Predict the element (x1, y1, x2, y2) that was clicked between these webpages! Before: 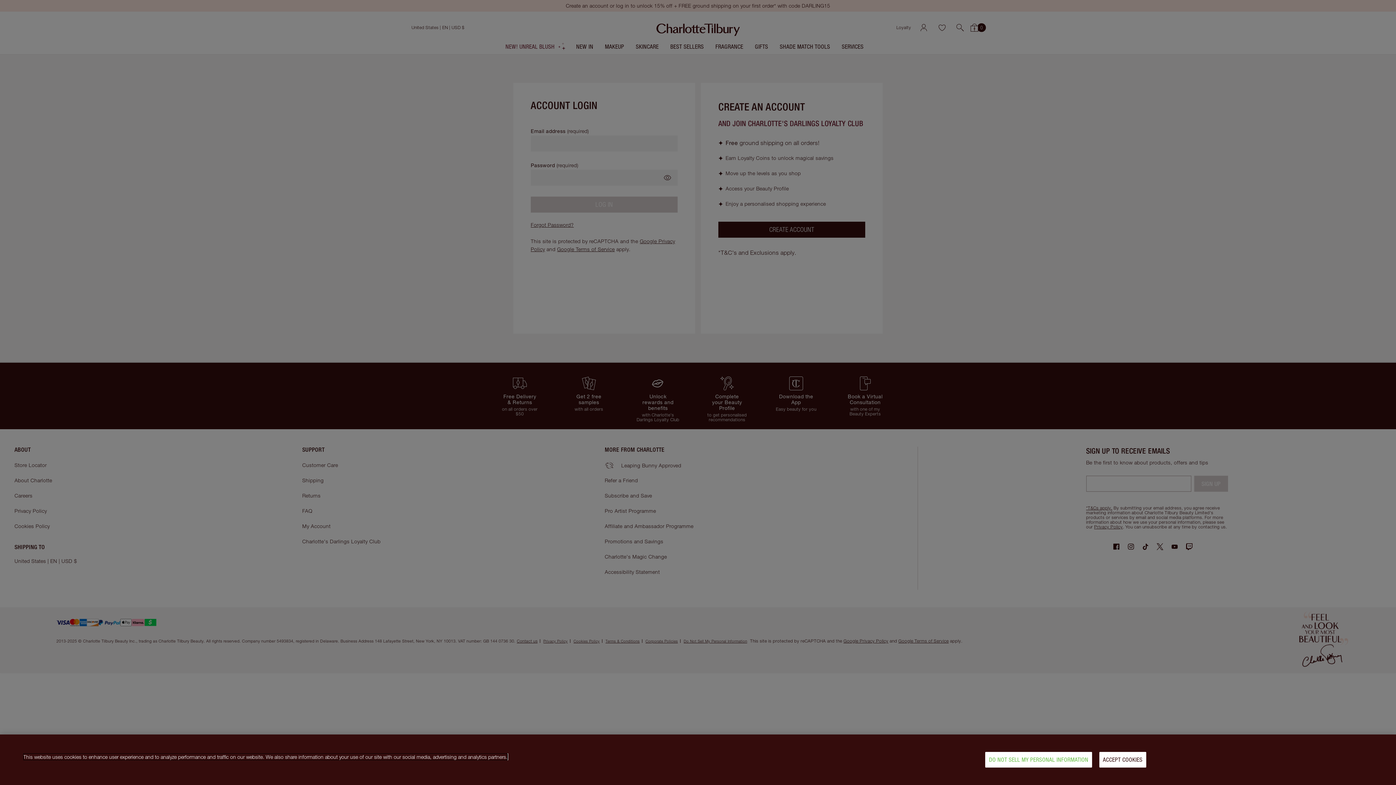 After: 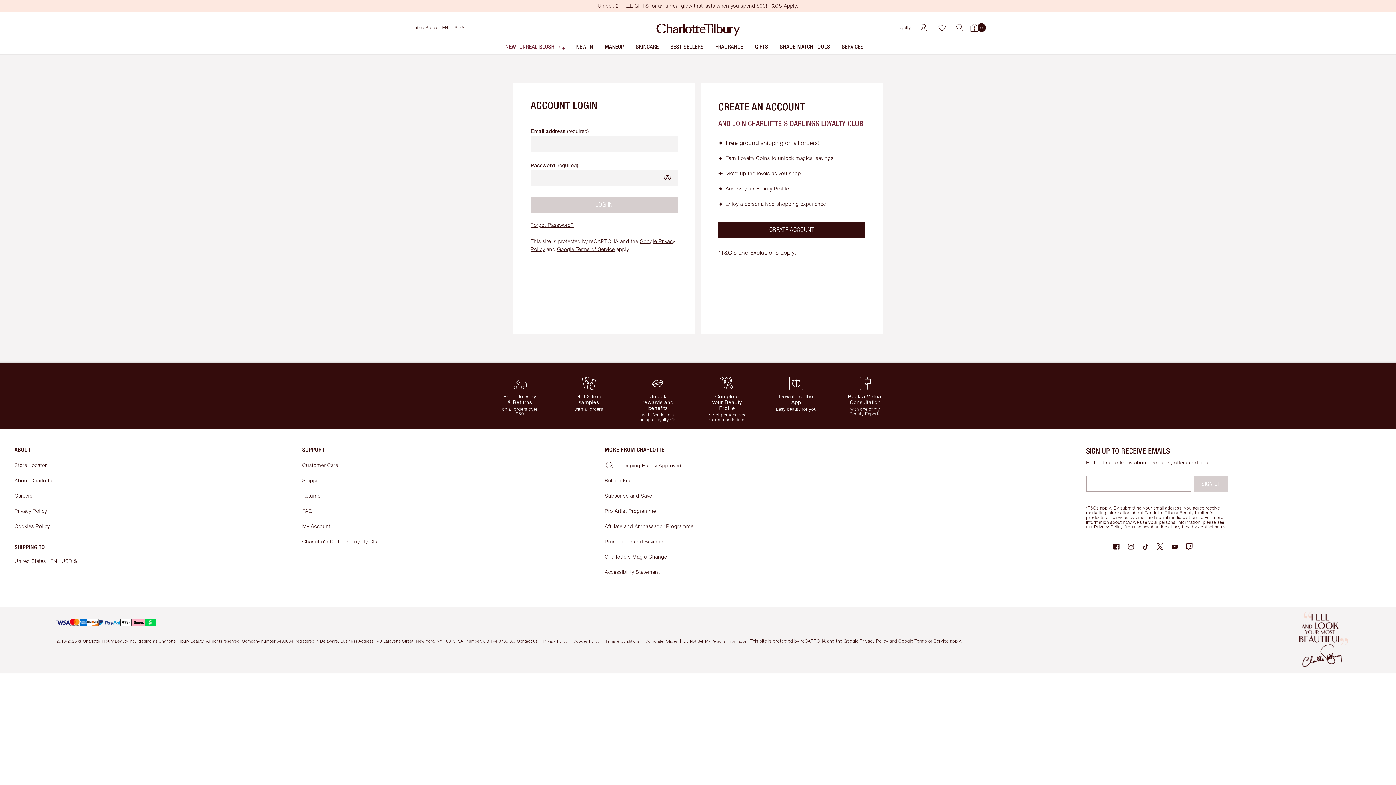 Action: label: ACCEPT COOKIES bbox: (1099, 752, 1146, 768)